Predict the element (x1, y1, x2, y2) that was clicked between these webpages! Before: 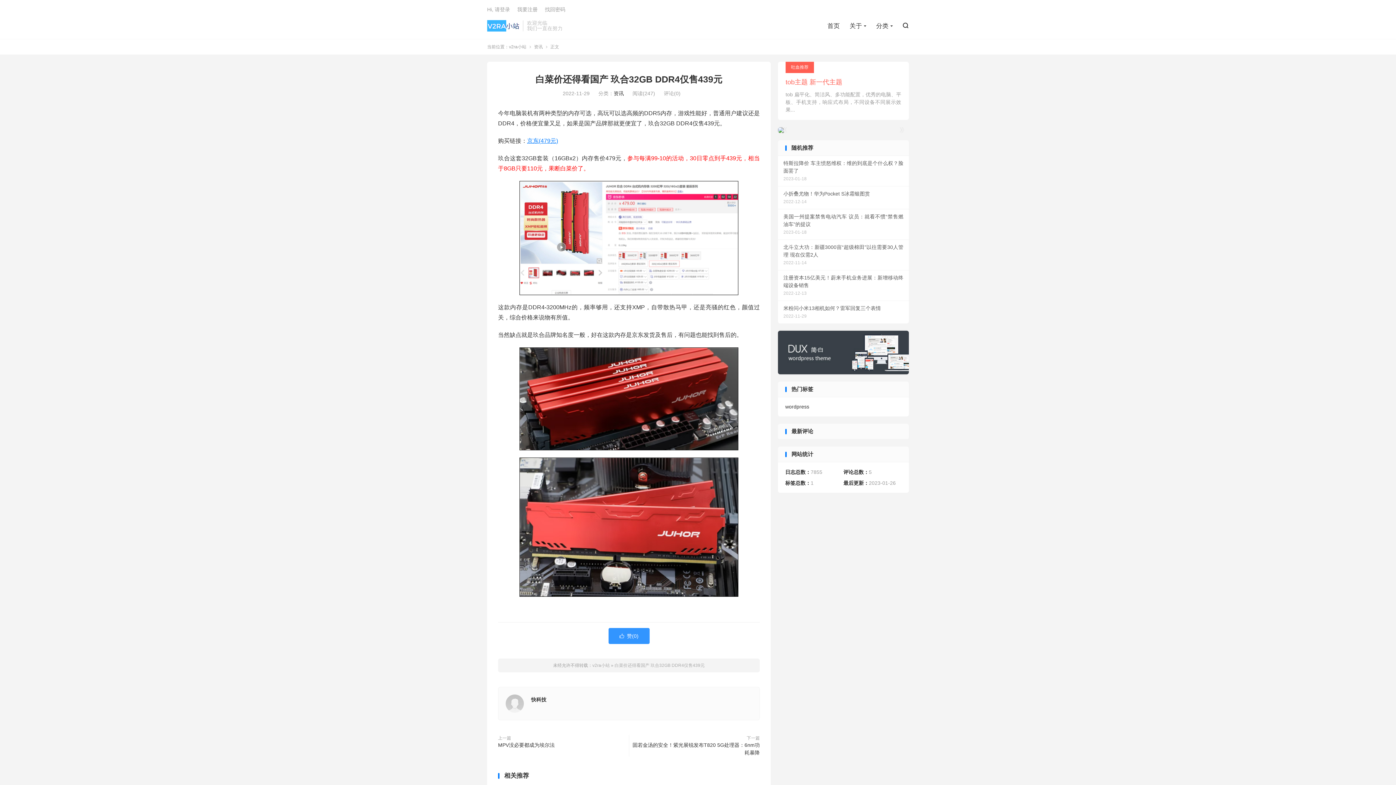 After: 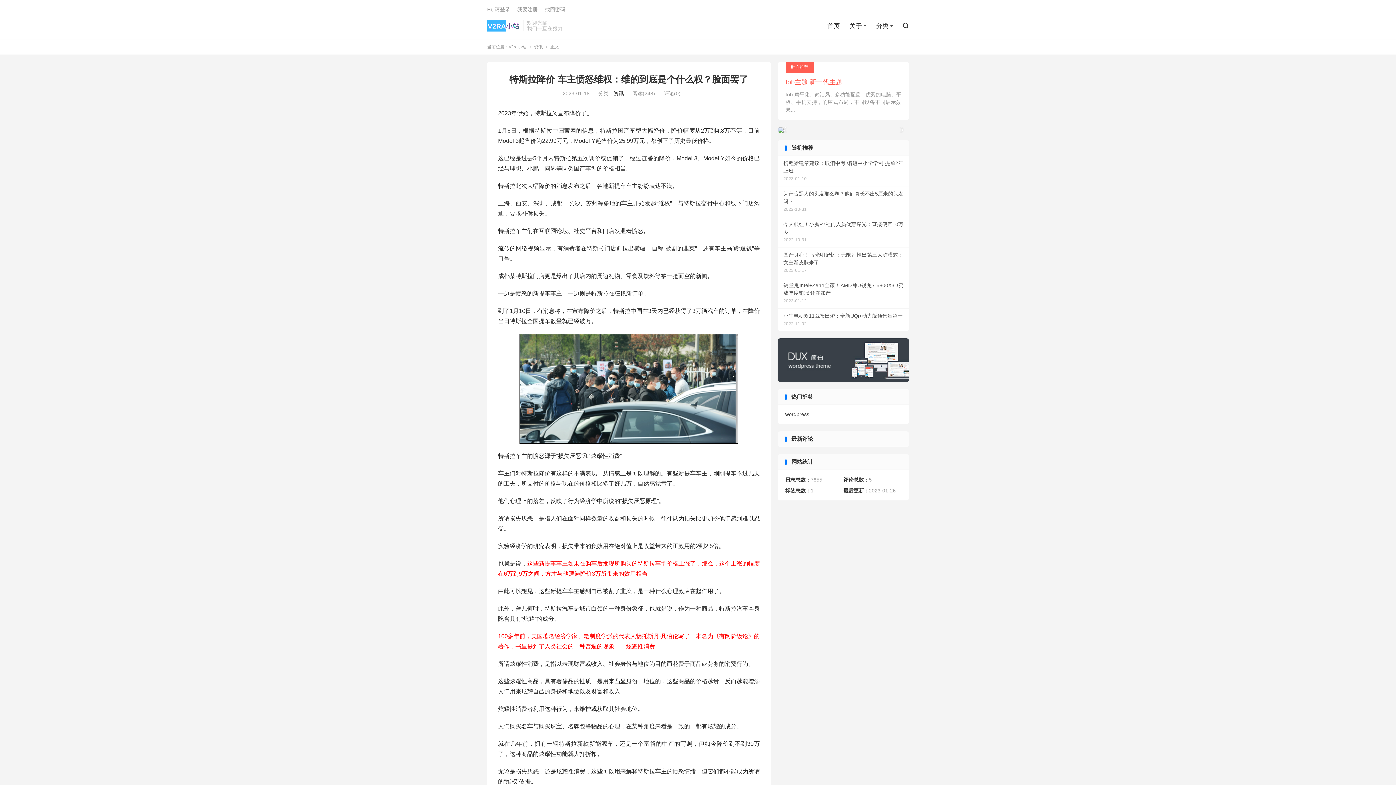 Action: bbox: (778, 156, 909, 186) label: 特斯拉降价 车主愤怒维权：维的到底是个什么权？脸面罢了
2023-01-18